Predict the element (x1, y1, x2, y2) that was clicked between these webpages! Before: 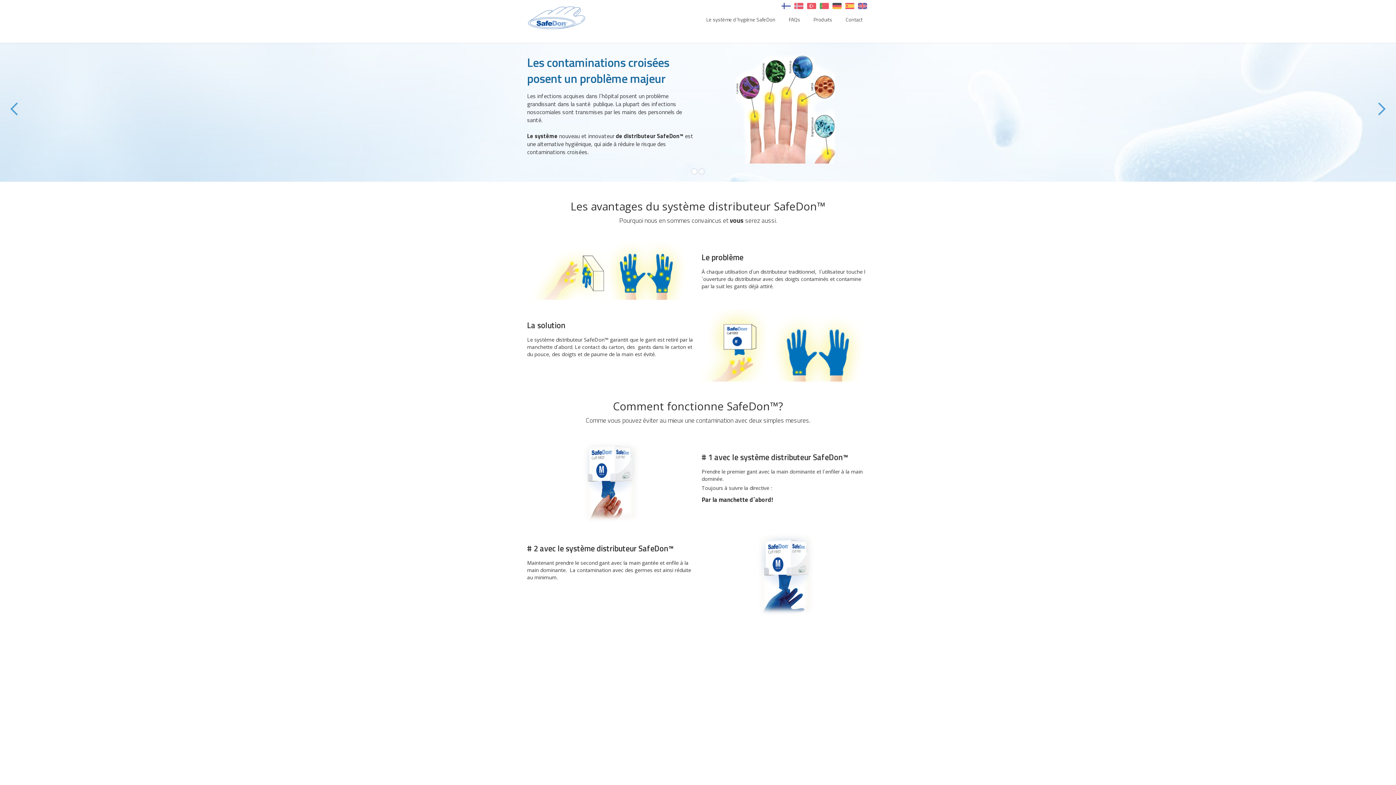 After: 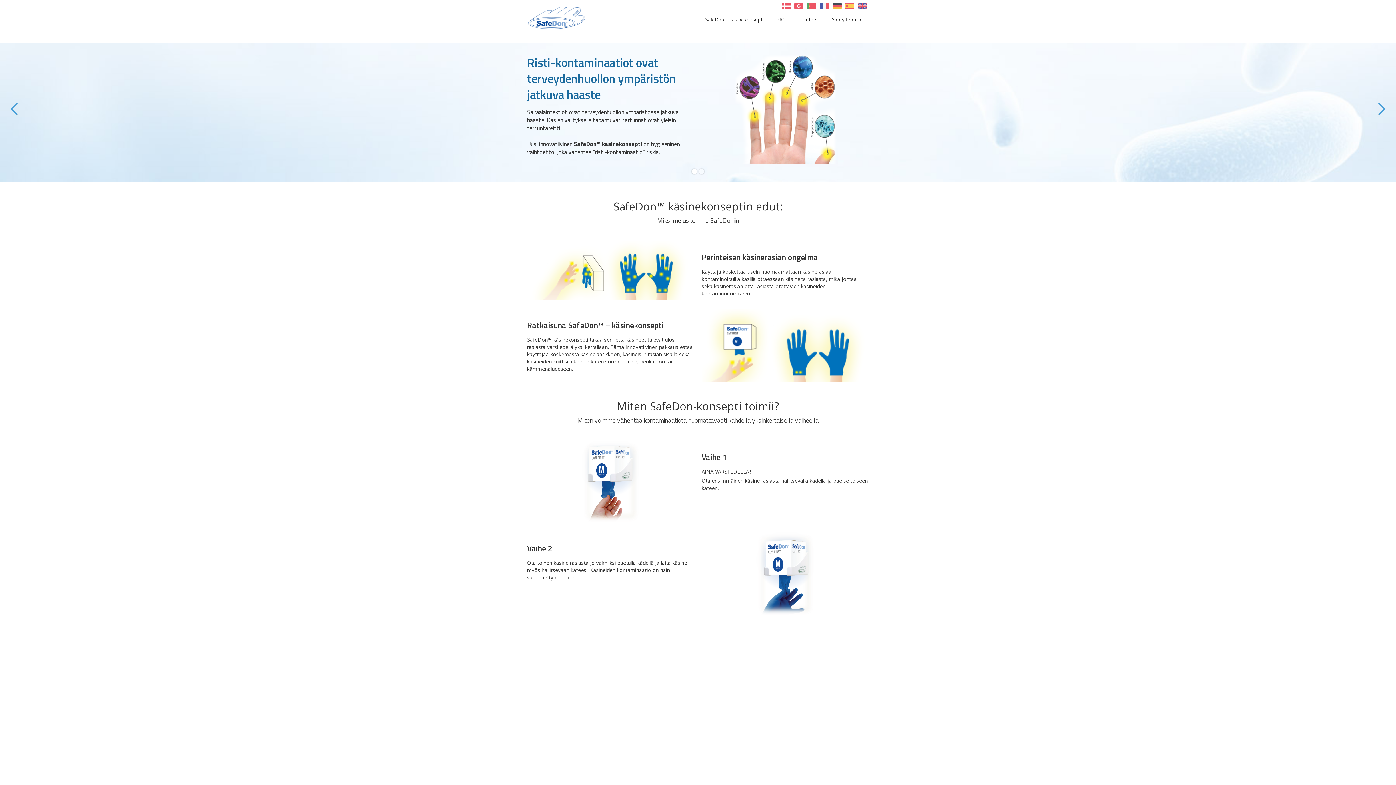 Action: bbox: (781, 1, 790, 9)